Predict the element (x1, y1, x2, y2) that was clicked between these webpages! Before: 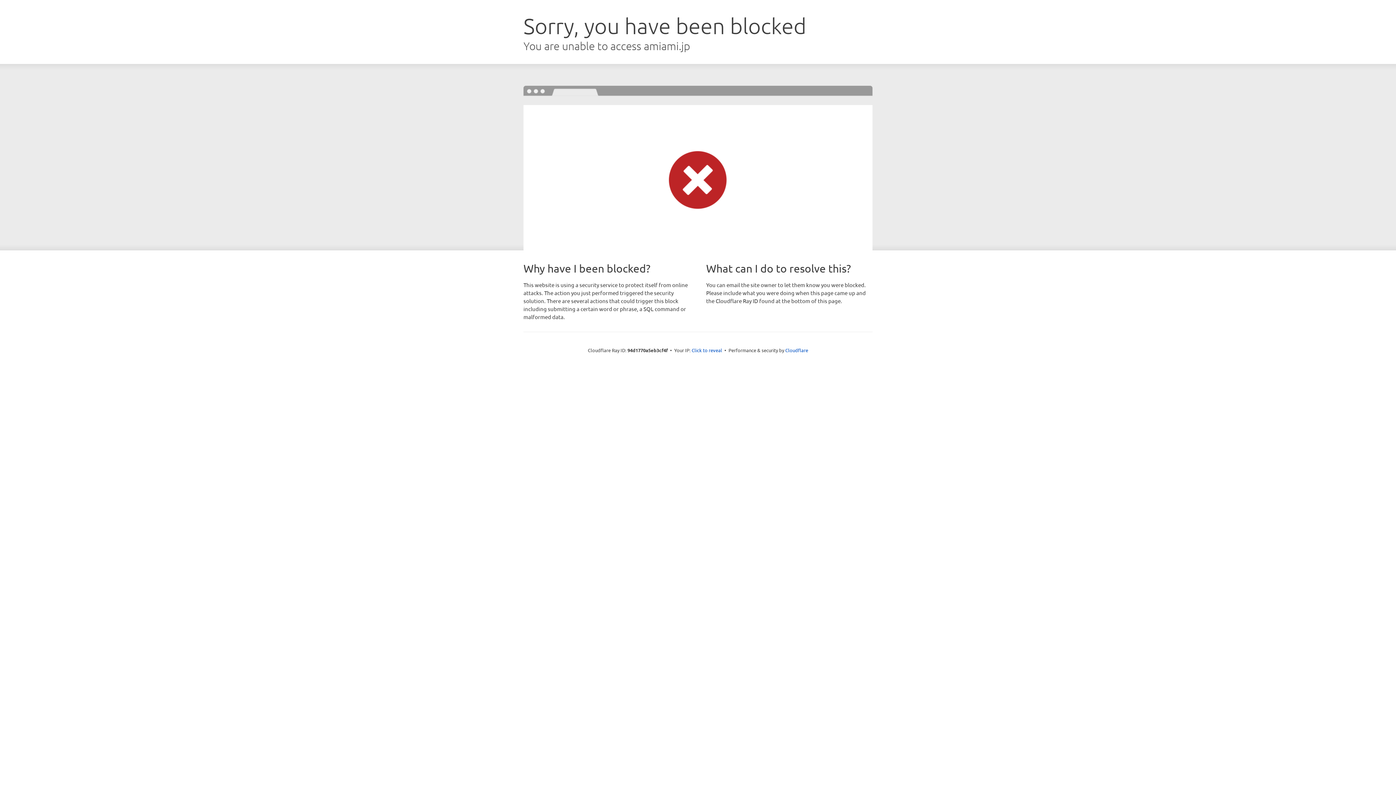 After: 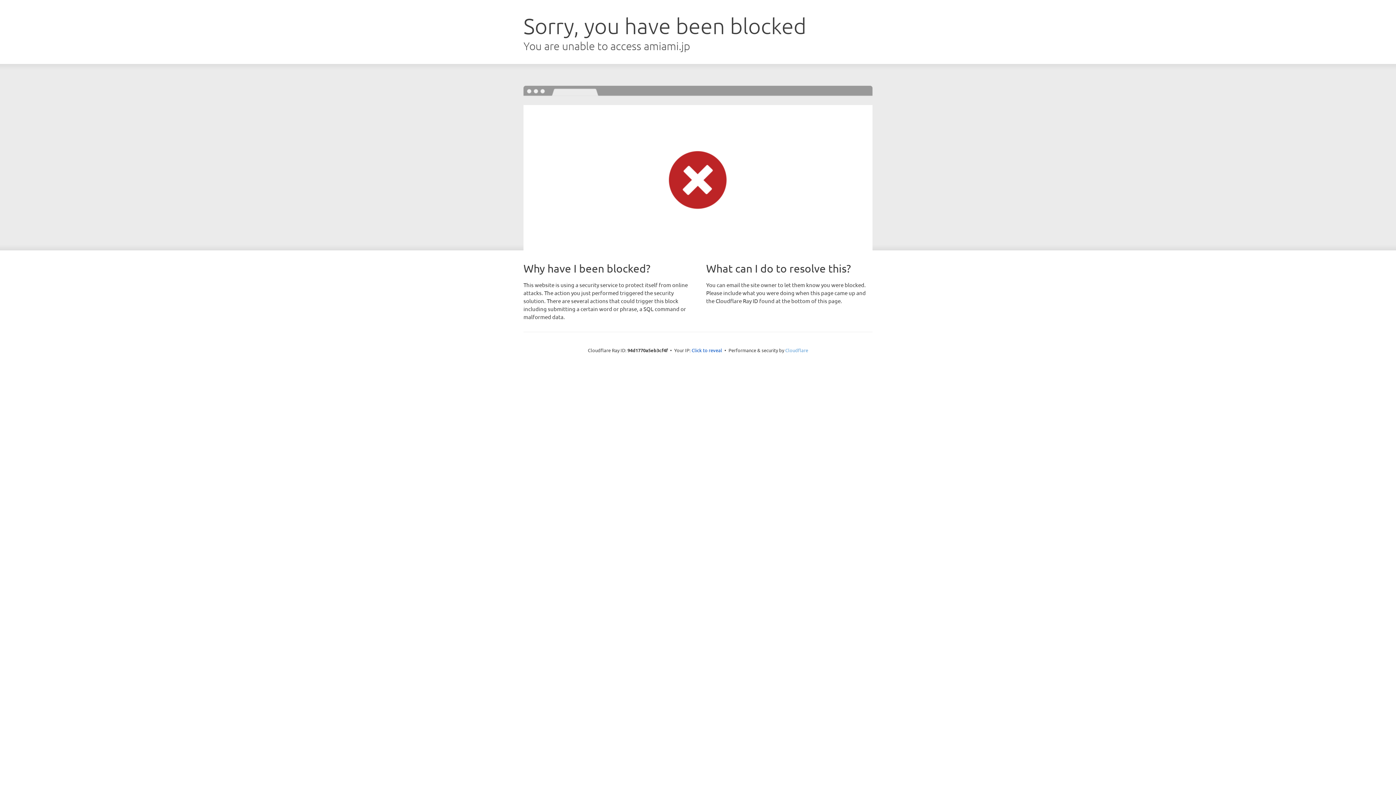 Action: label: Cloudflare bbox: (785, 347, 808, 353)